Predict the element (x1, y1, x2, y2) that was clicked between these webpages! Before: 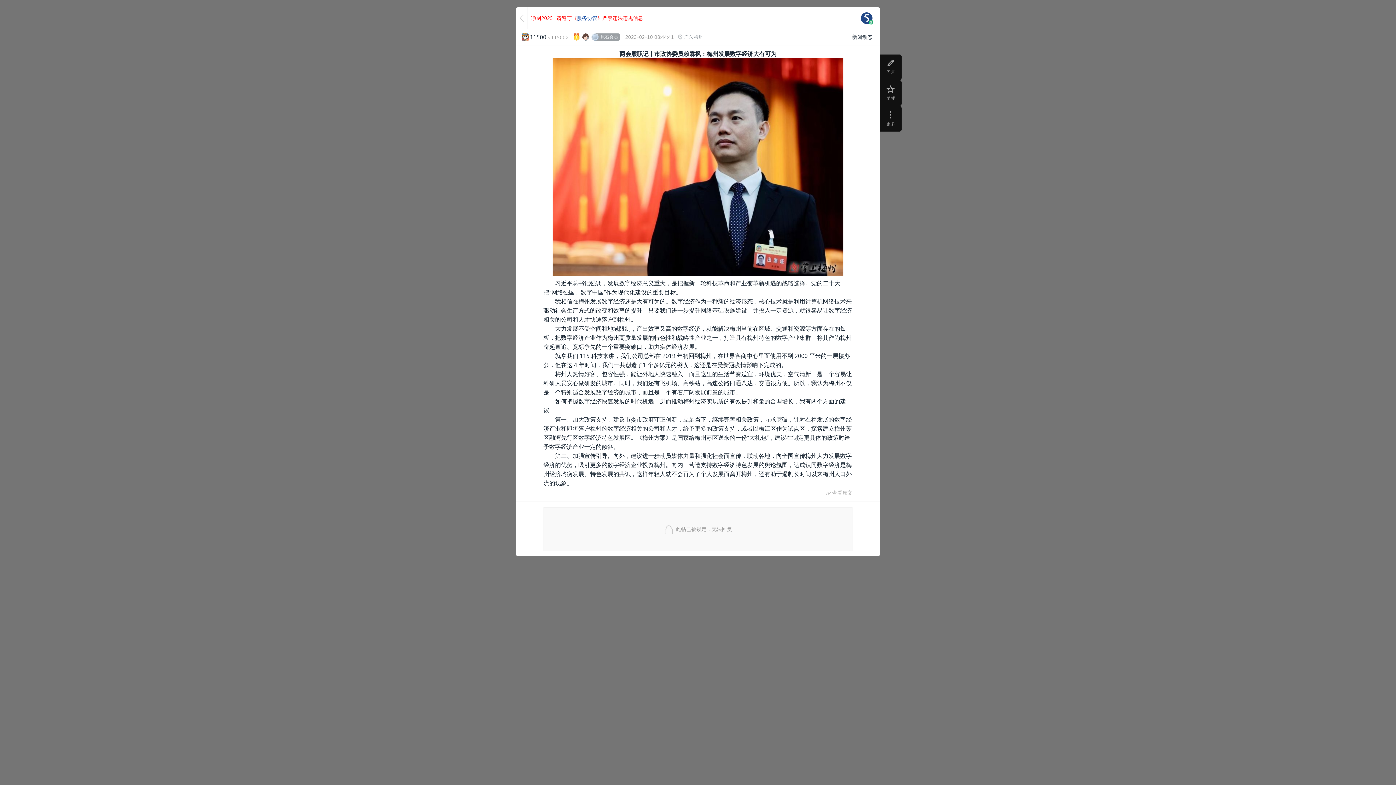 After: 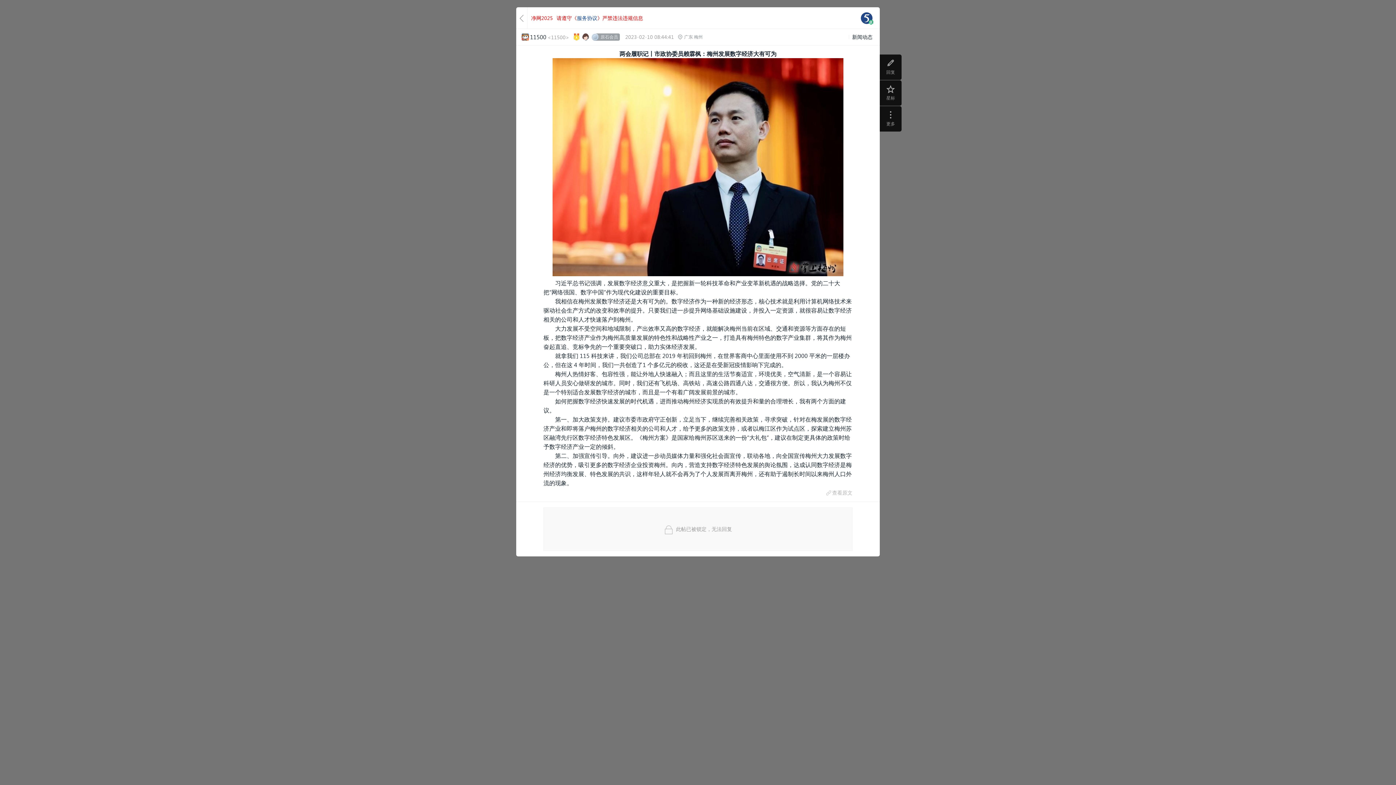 Action: label: 请遵守《服务协议》严禁违法违规信息 bbox: (556, 12, 643, 23)